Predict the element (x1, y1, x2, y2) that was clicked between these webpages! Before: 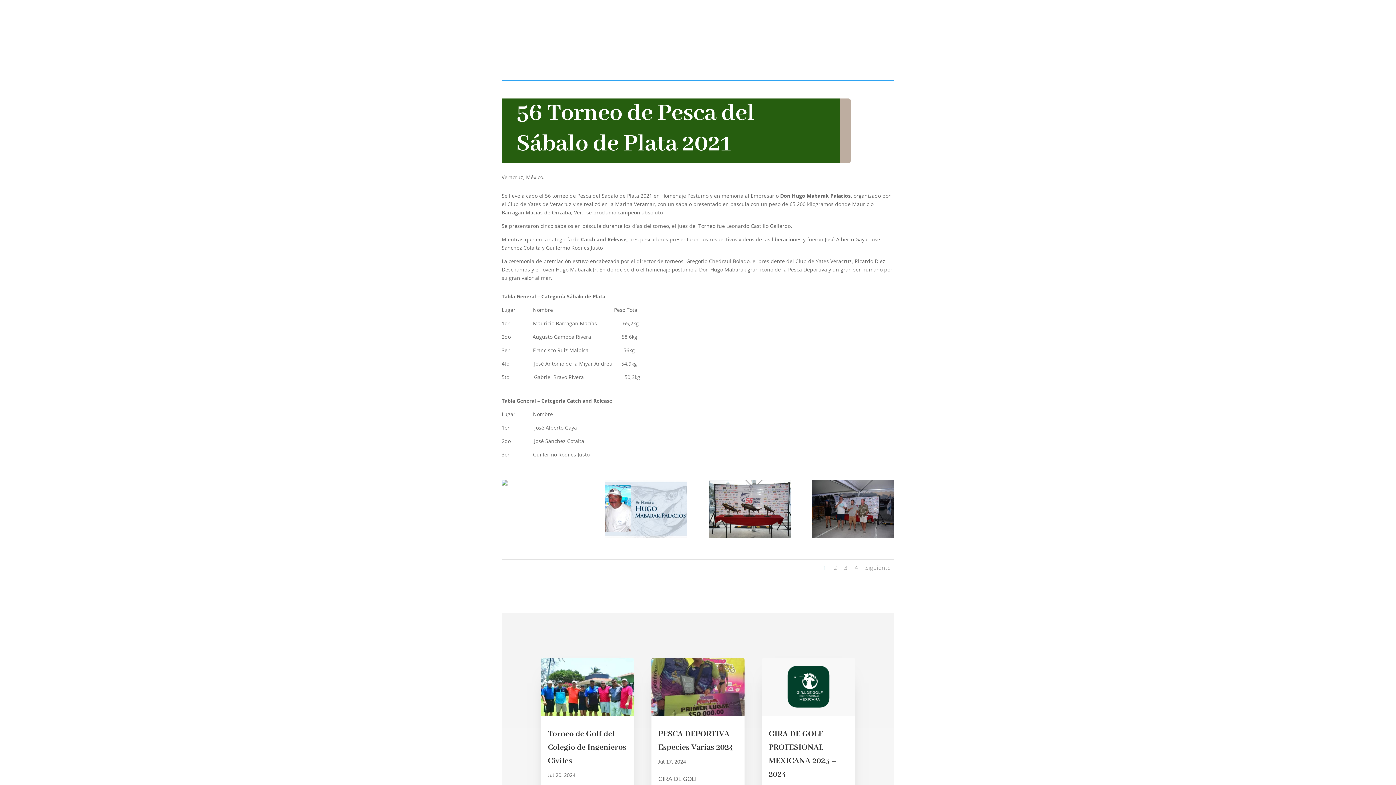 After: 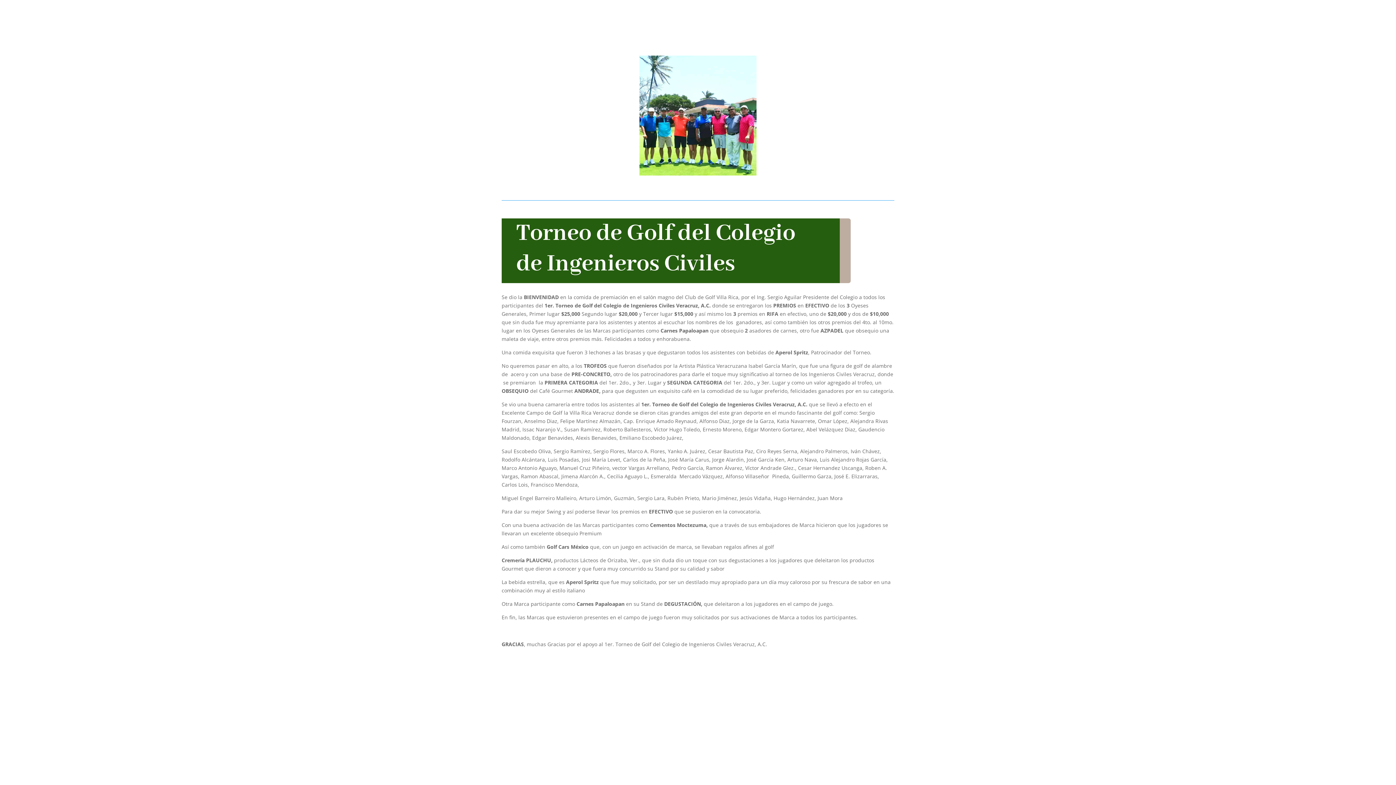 Action: bbox: (548, 729, 626, 766) label: Torneo de Golf del Colegio de Ingenieros Civiles